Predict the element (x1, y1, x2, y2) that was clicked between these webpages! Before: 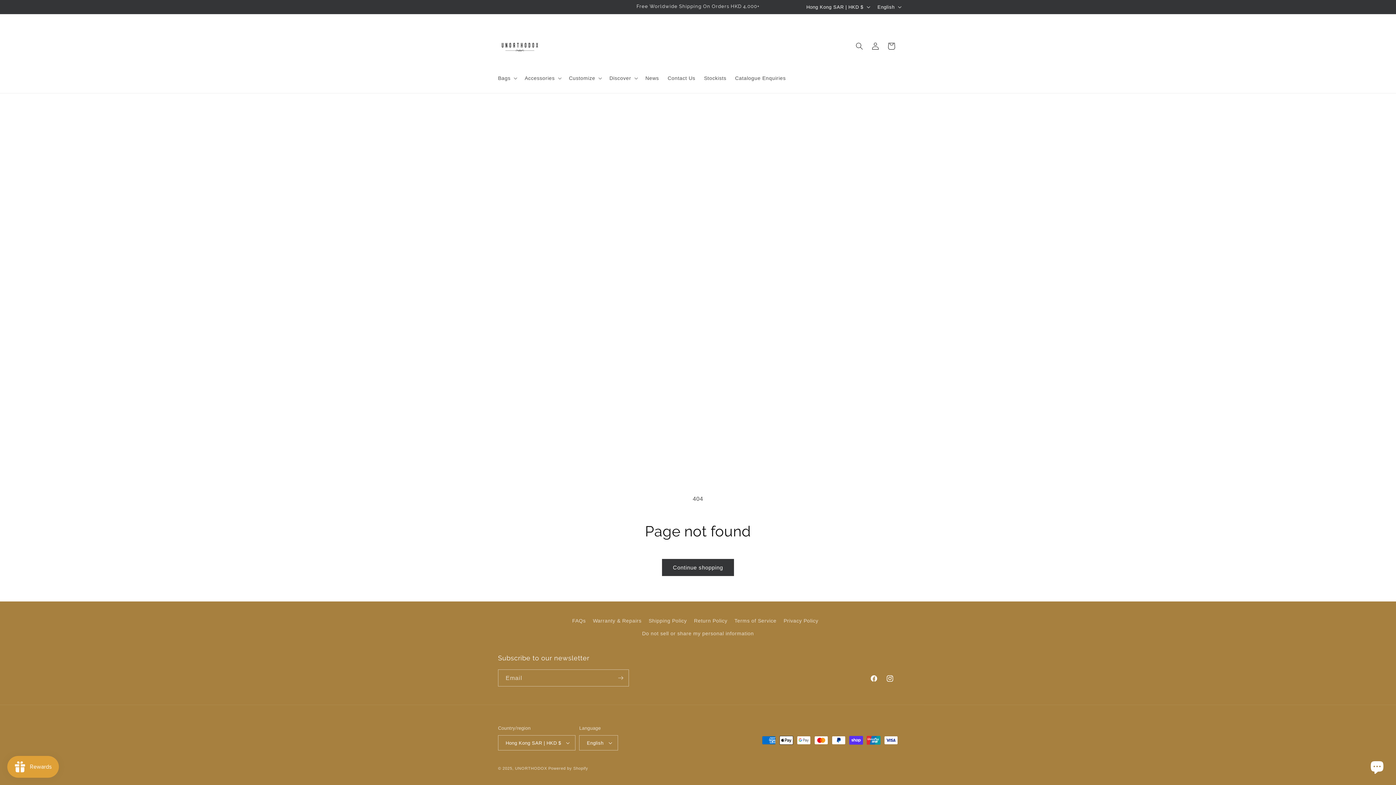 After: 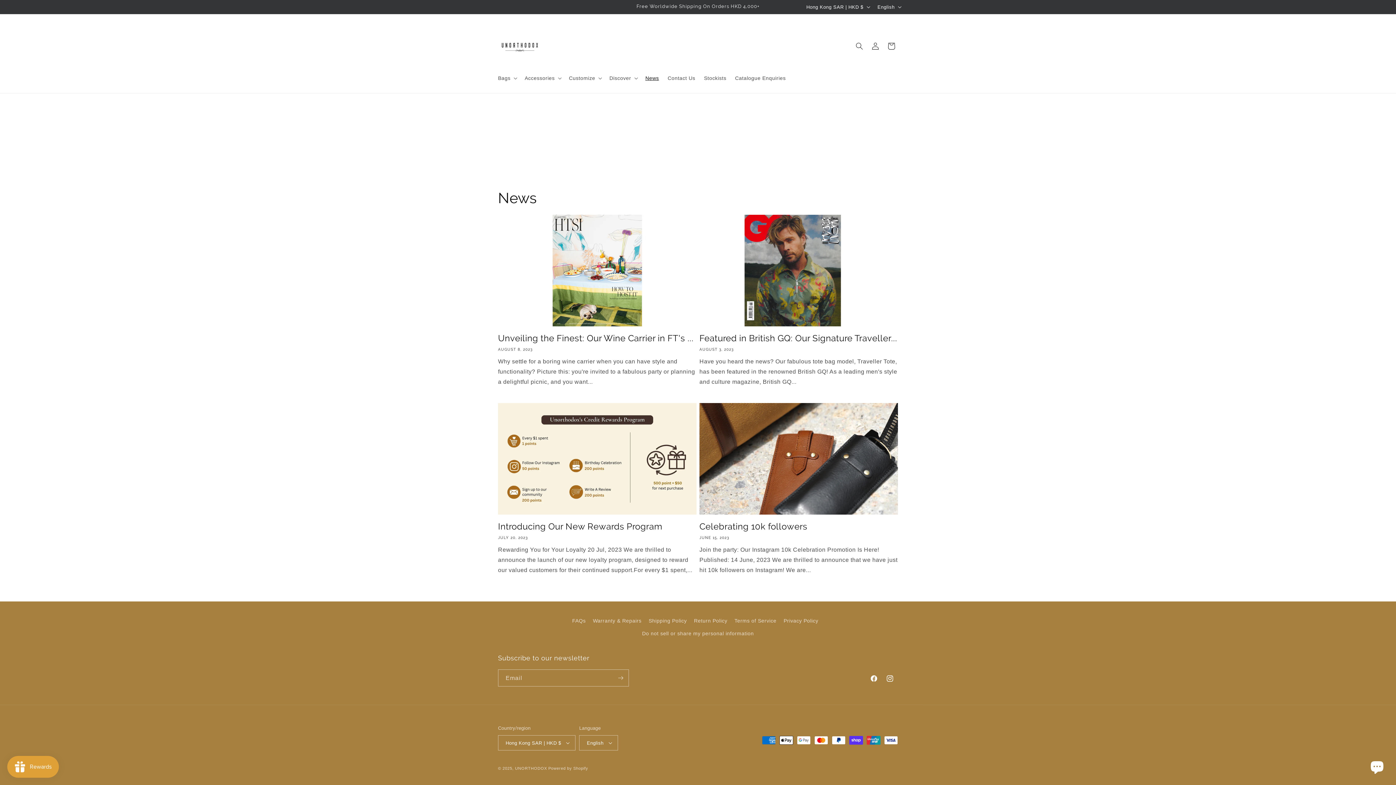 Action: label: News bbox: (641, 70, 663, 85)